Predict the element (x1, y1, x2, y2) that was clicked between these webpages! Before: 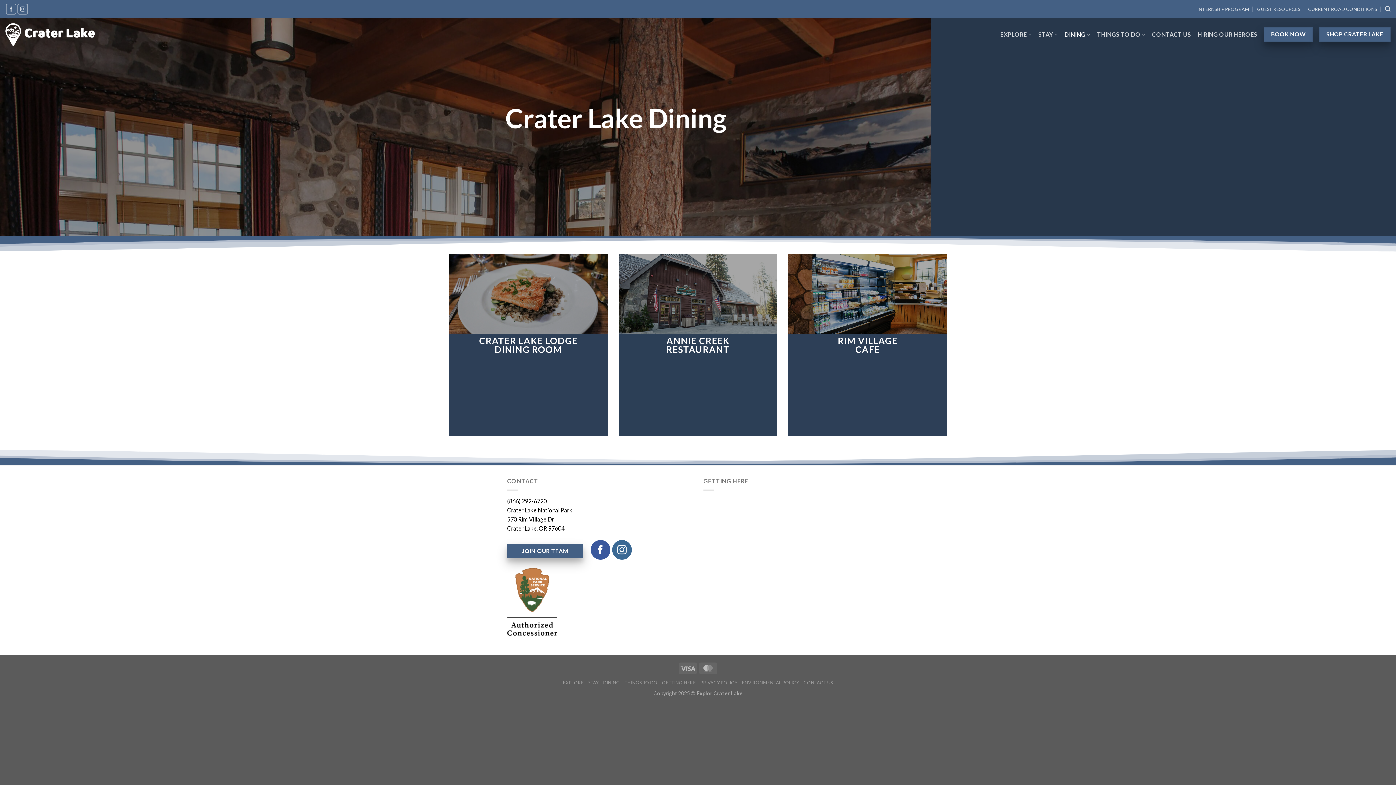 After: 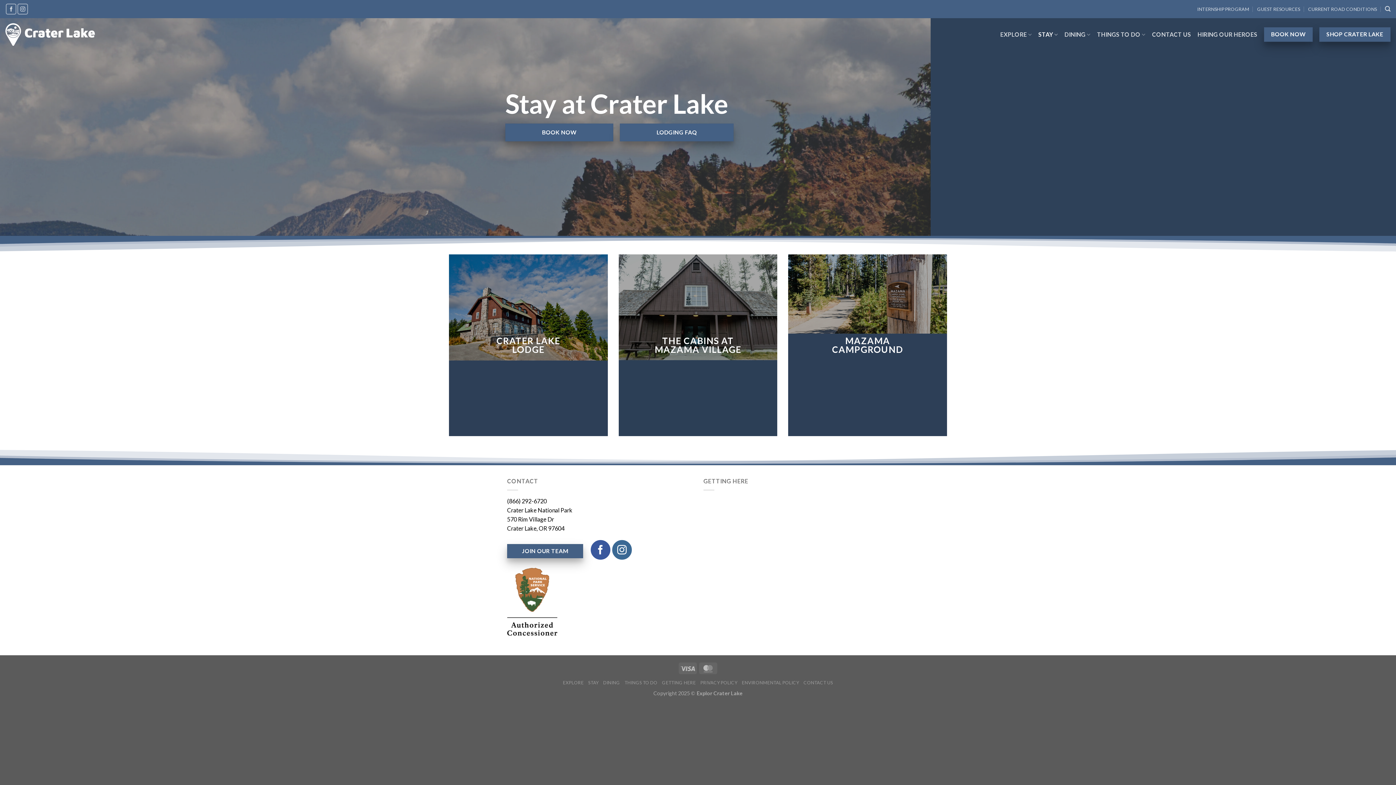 Action: label: STAY bbox: (588, 680, 598, 685)